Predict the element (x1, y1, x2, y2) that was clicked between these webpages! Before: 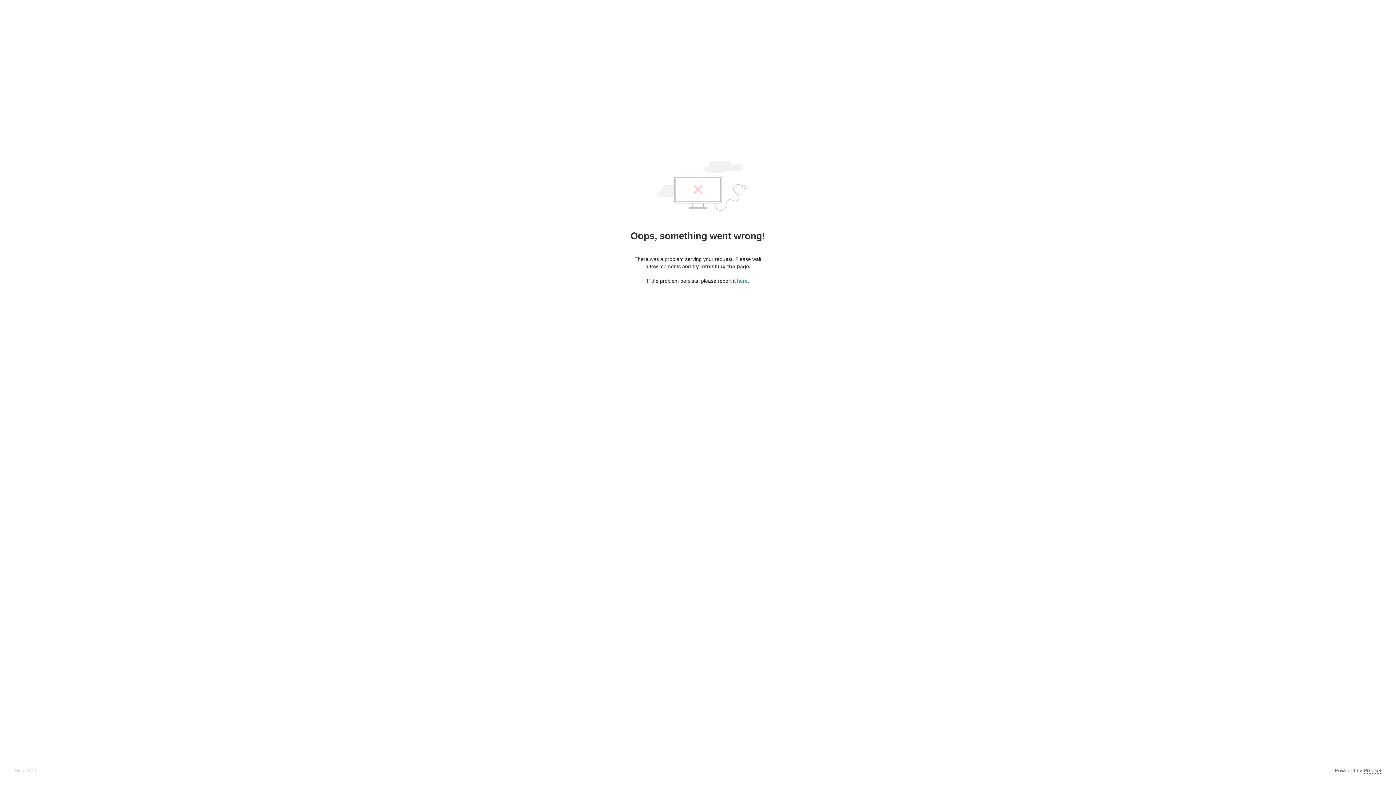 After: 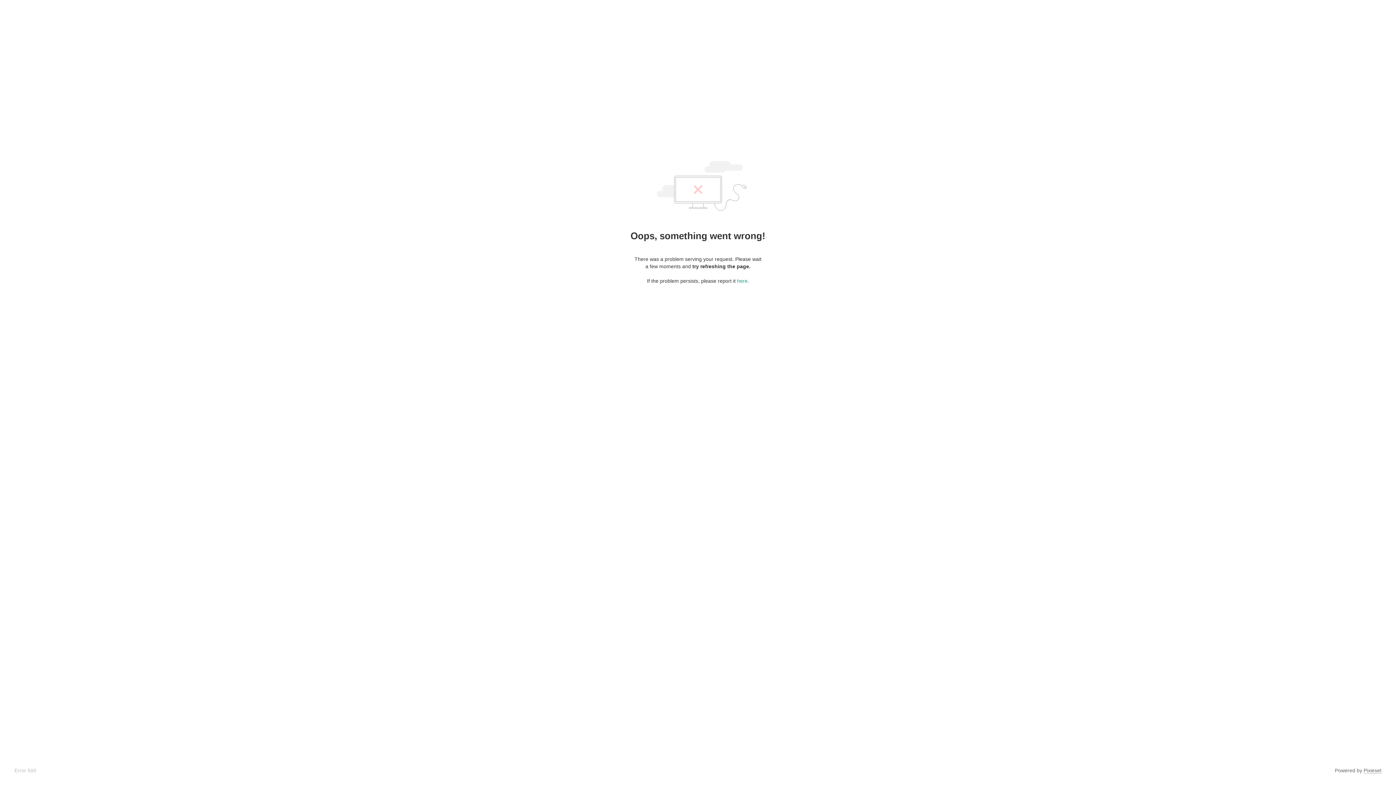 Action: bbox: (1364, 768, 1381, 774) label: Pixieset